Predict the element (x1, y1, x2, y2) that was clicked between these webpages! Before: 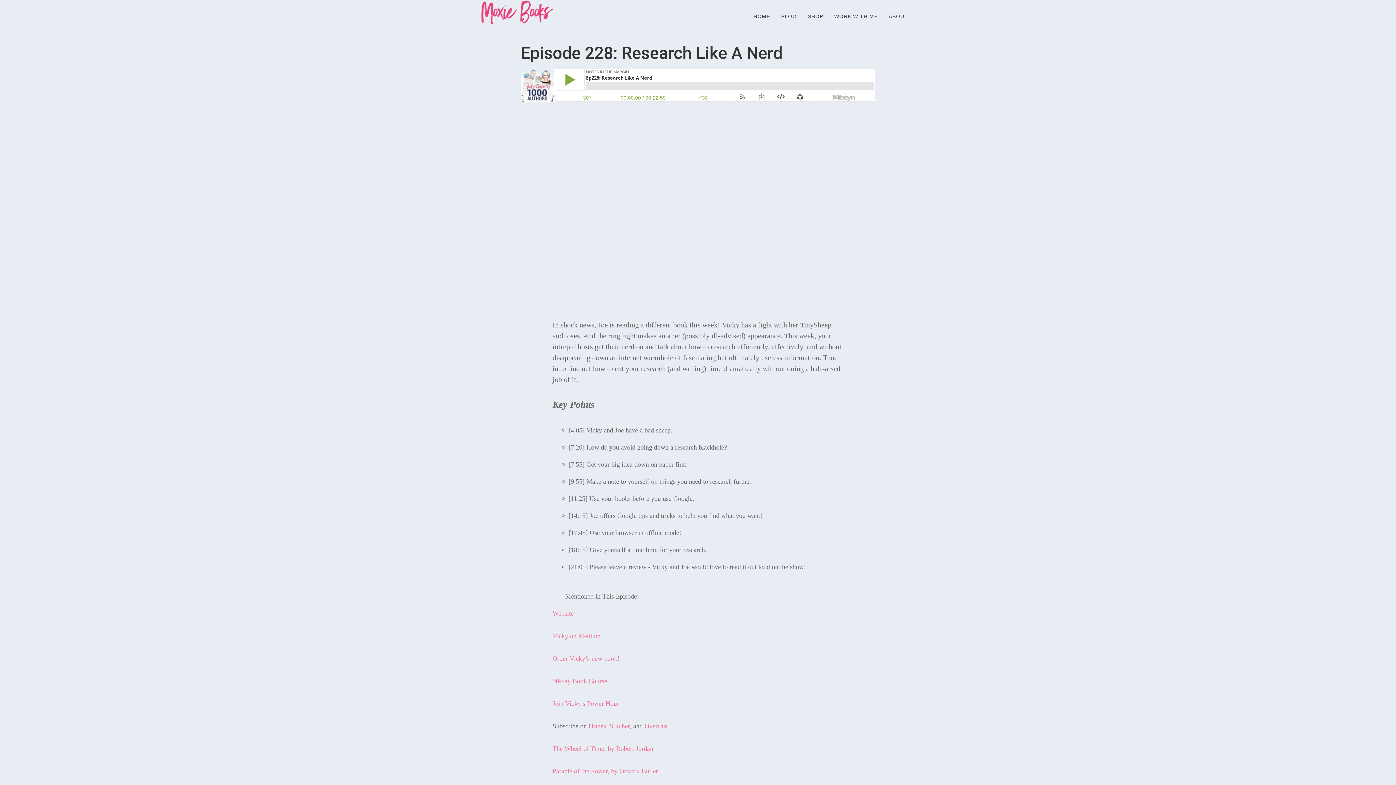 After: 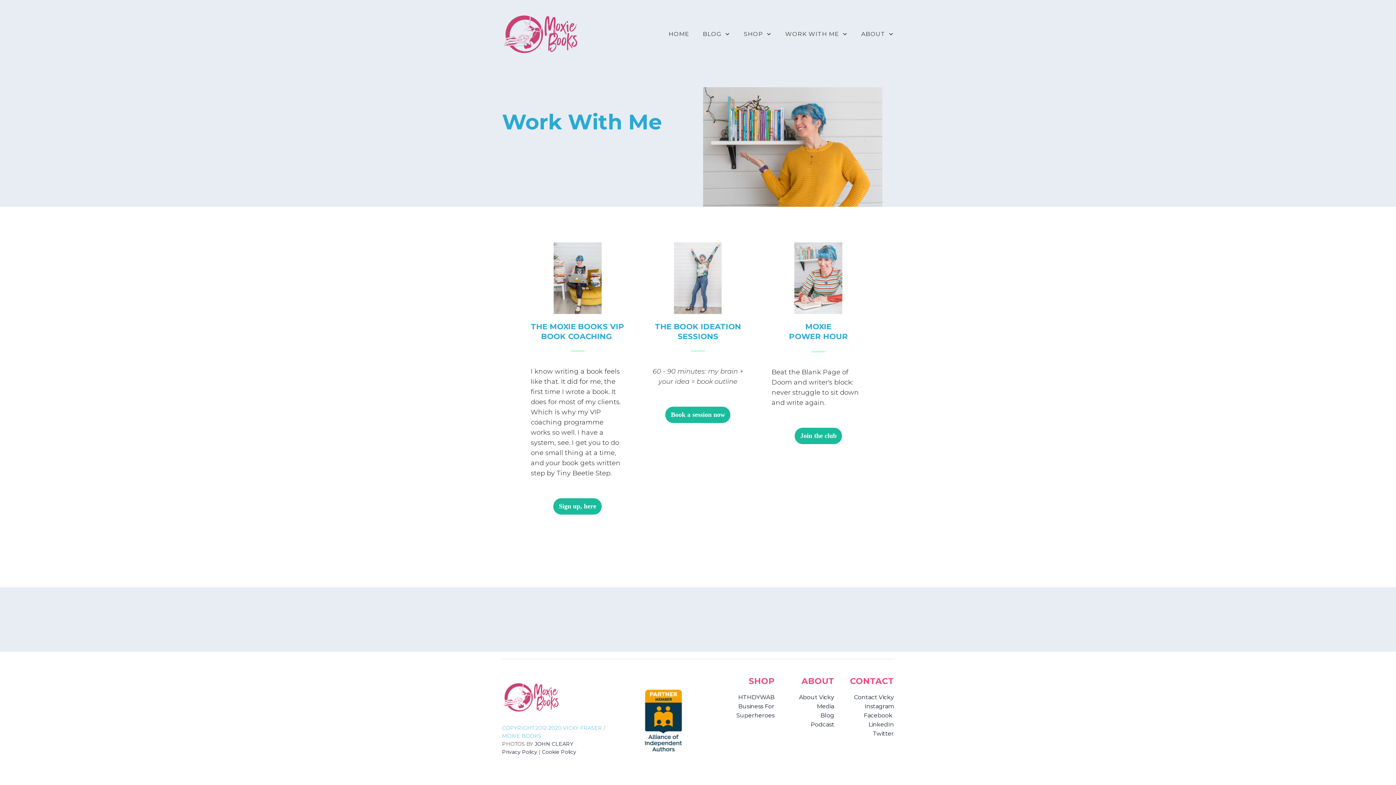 Action: label: WORK WITH ME bbox: (834, 13, 878, 19)